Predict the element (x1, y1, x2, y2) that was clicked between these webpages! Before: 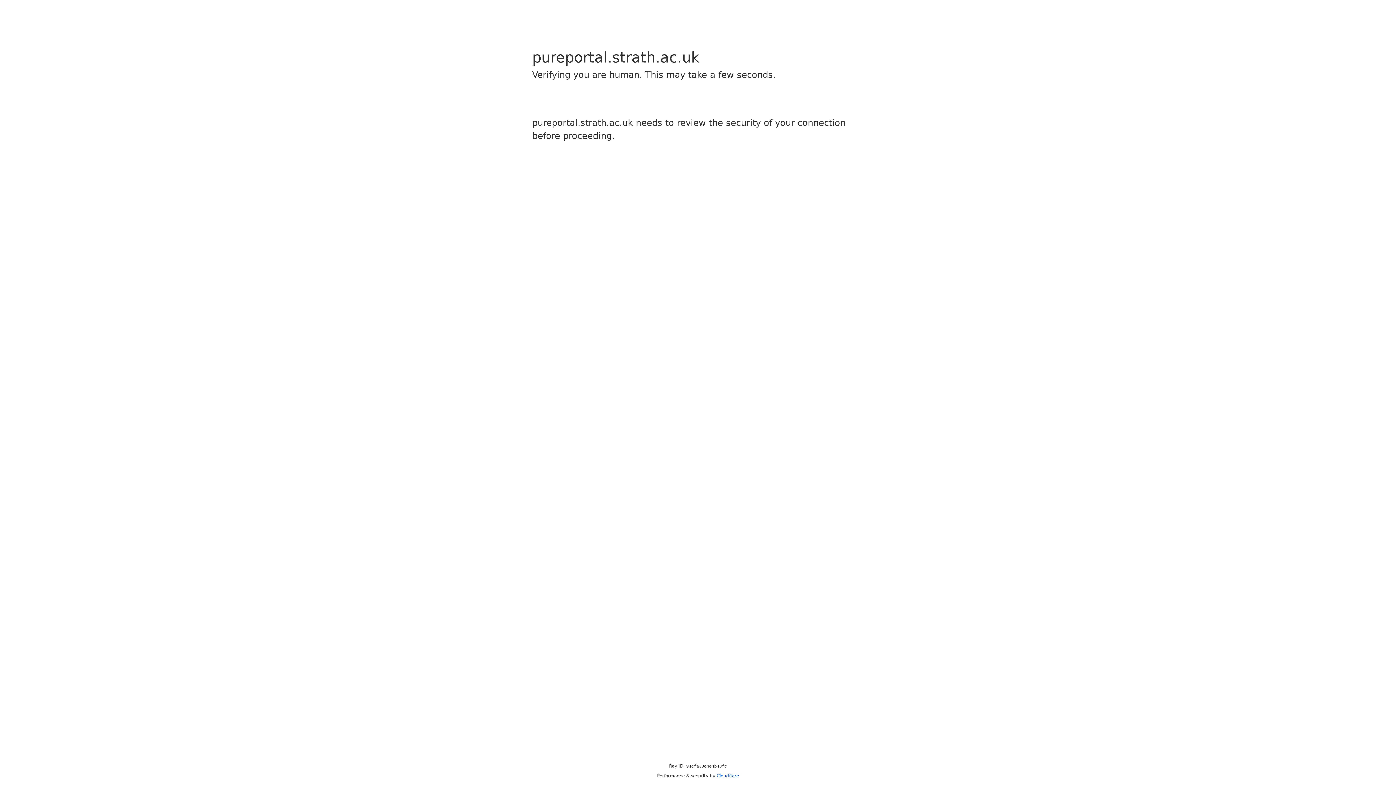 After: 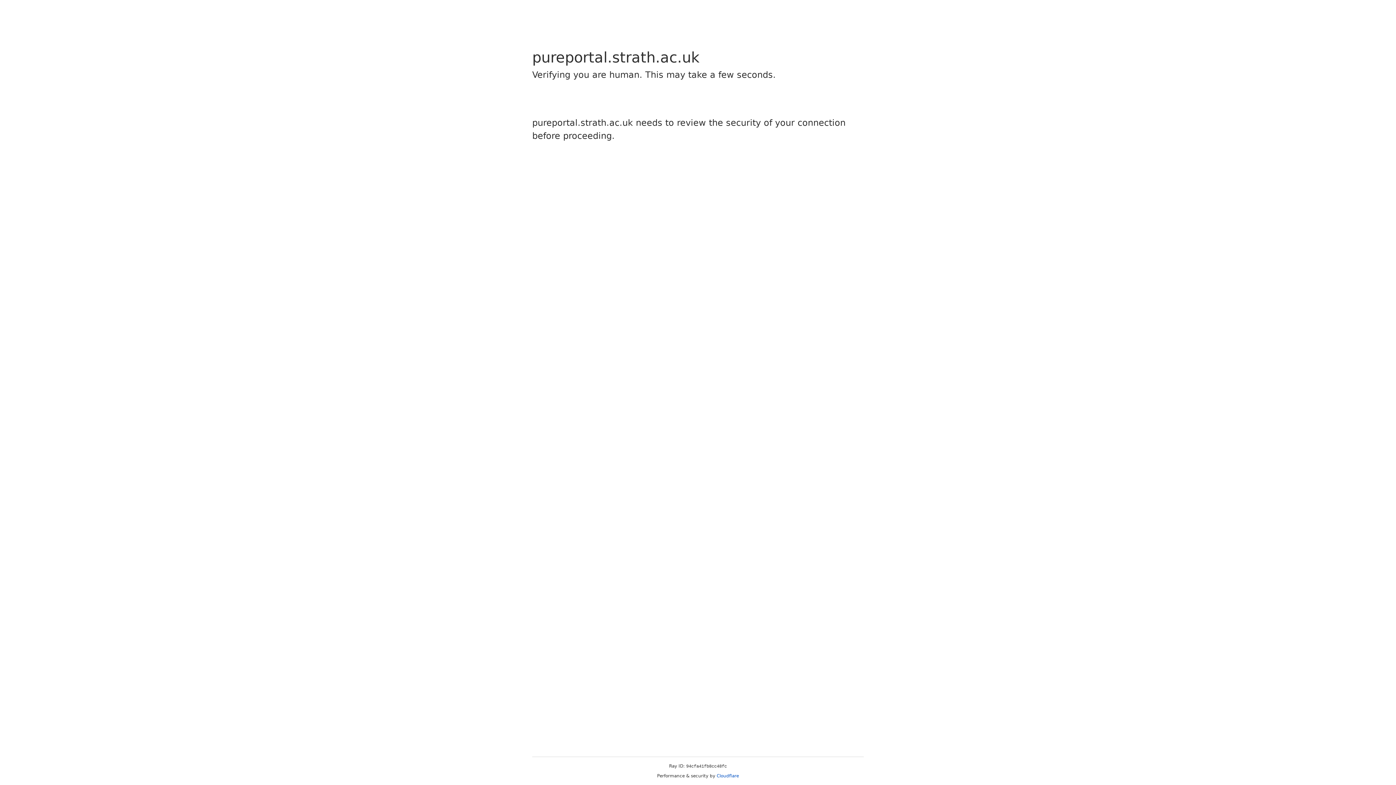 Action: bbox: (716, 773, 739, 778) label: Cloudflare